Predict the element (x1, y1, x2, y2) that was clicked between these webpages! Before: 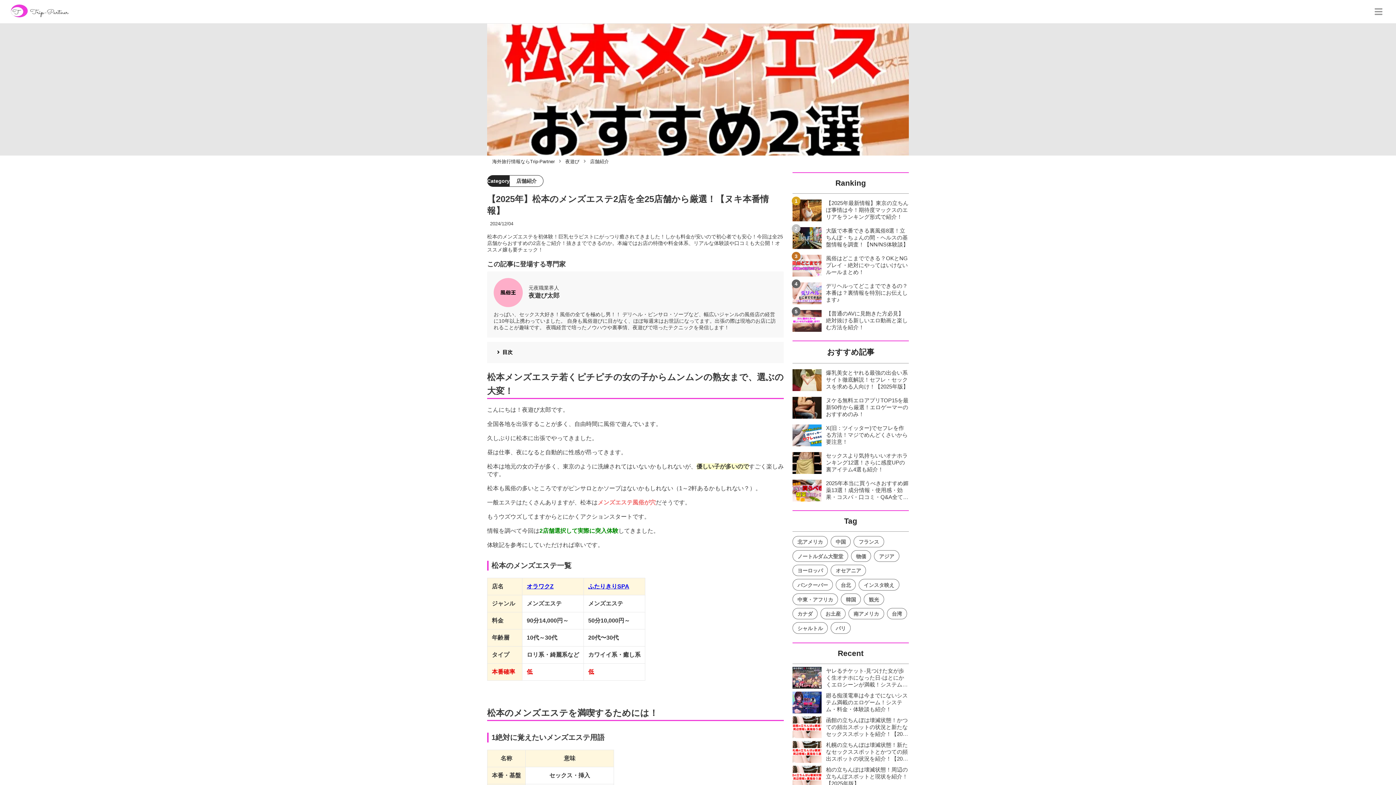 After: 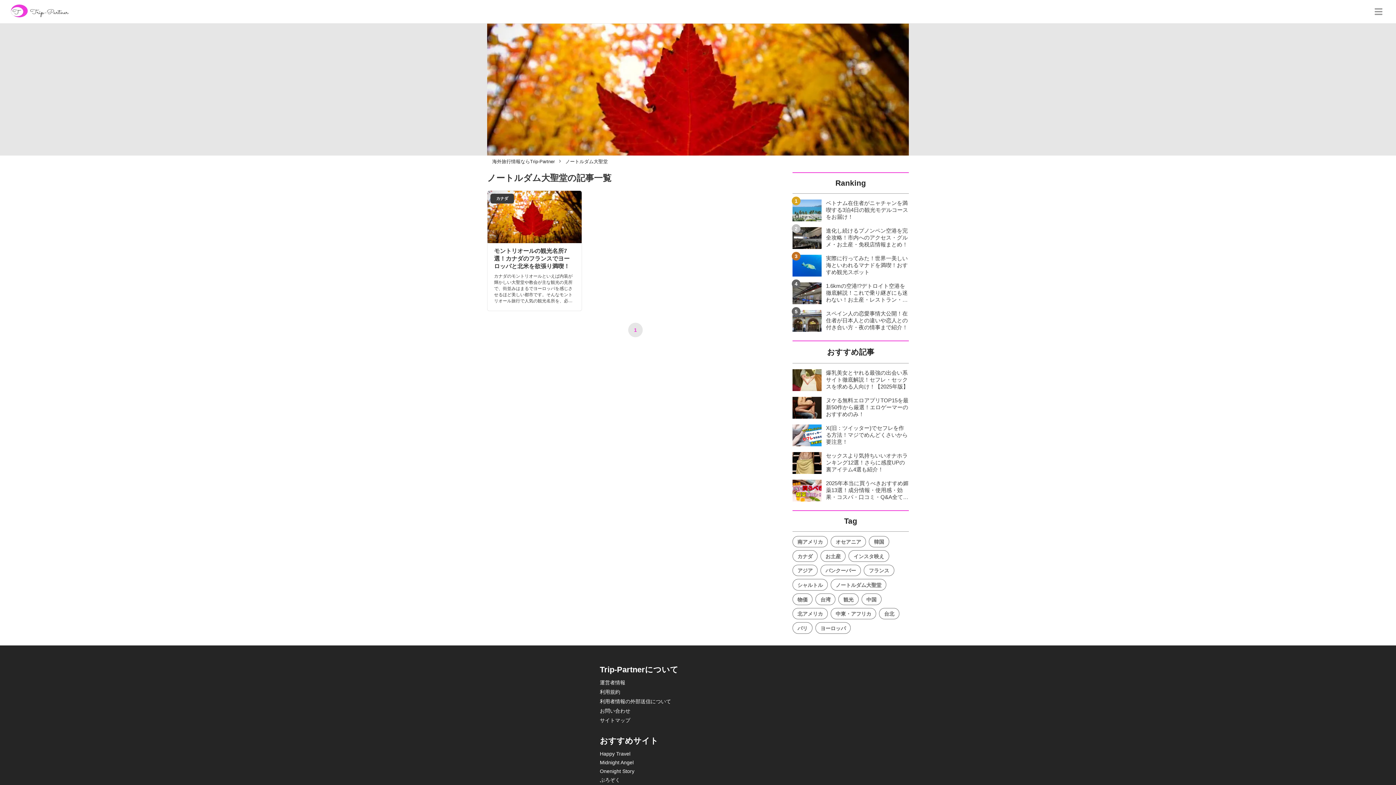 Action: bbox: (792, 550, 848, 562) label: ノートルダム大聖堂